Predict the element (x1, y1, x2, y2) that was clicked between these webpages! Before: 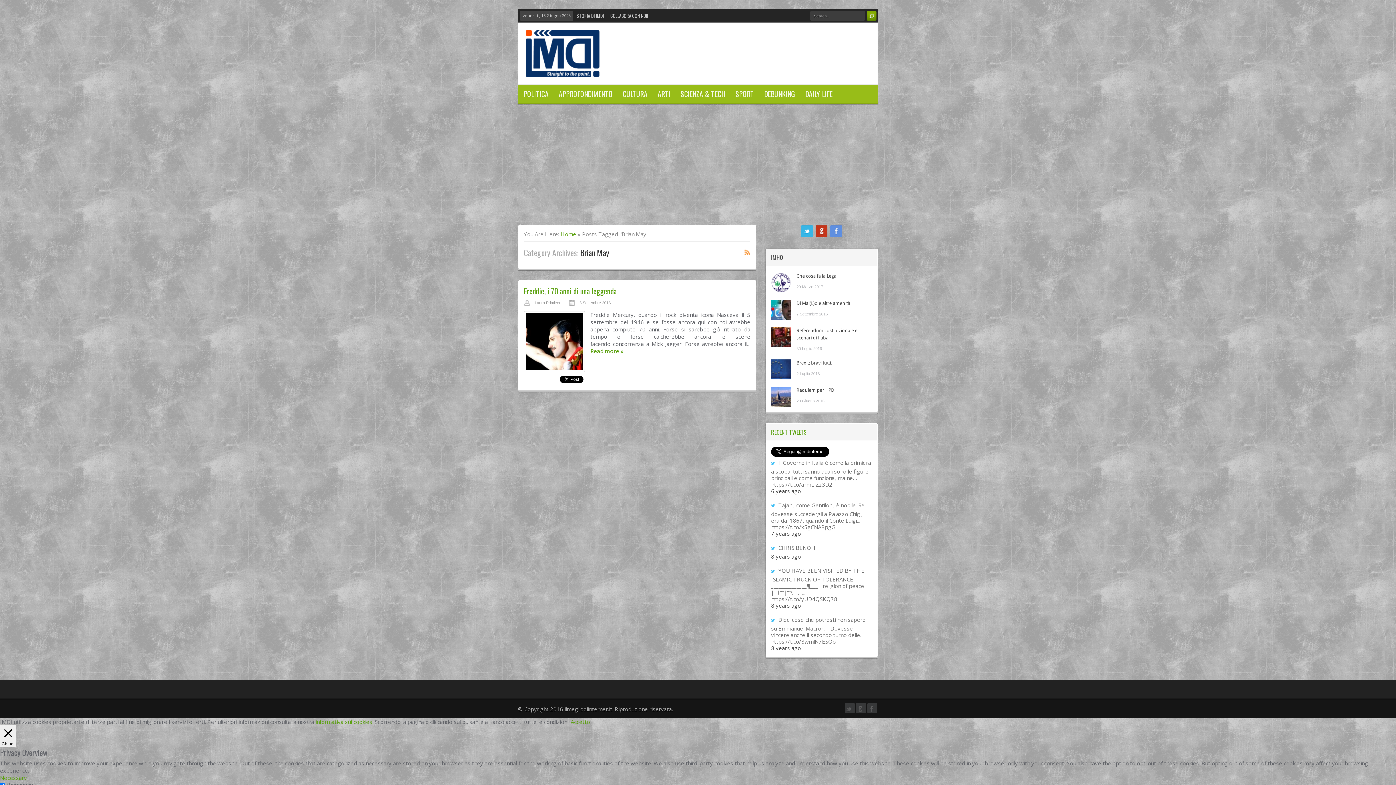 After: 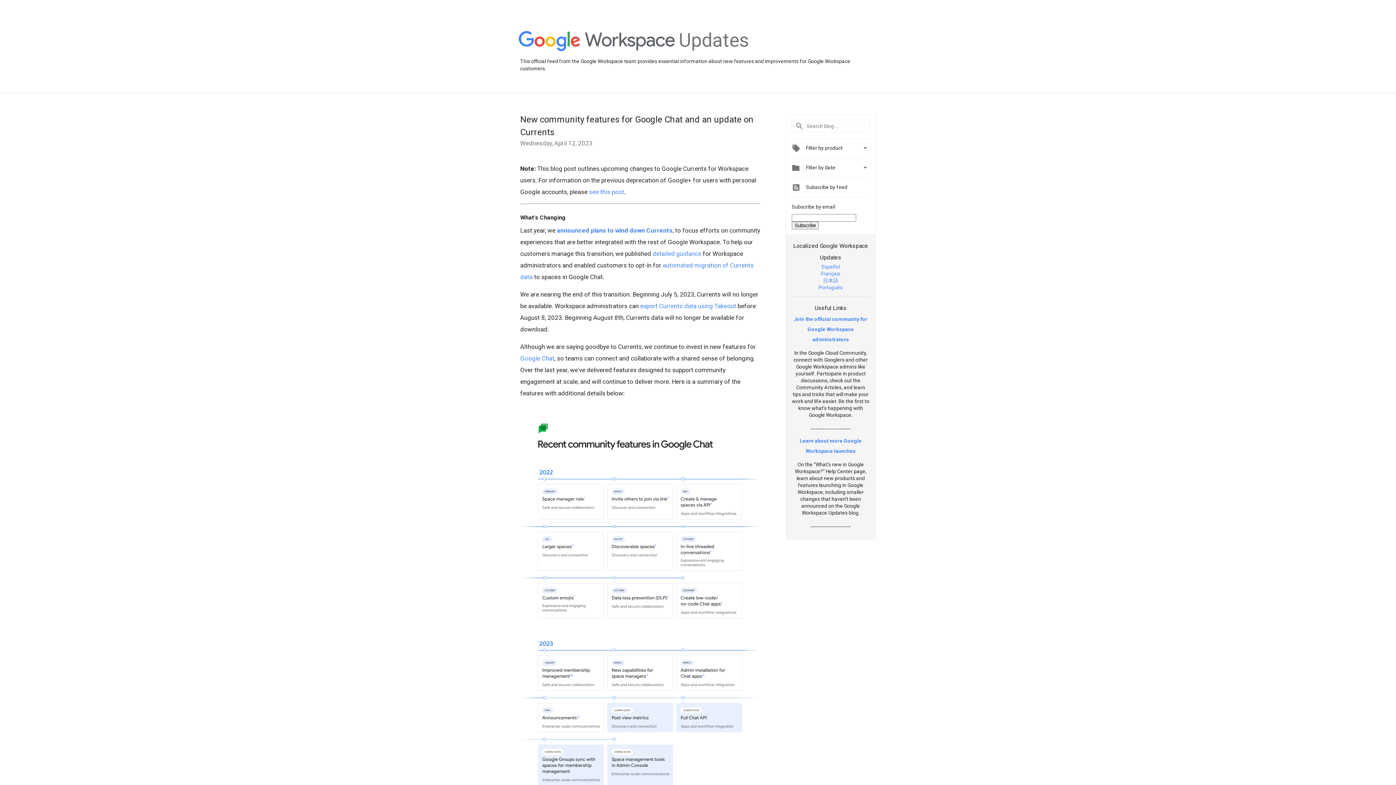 Action: bbox: (856, 703, 866, 721) label: googleplus